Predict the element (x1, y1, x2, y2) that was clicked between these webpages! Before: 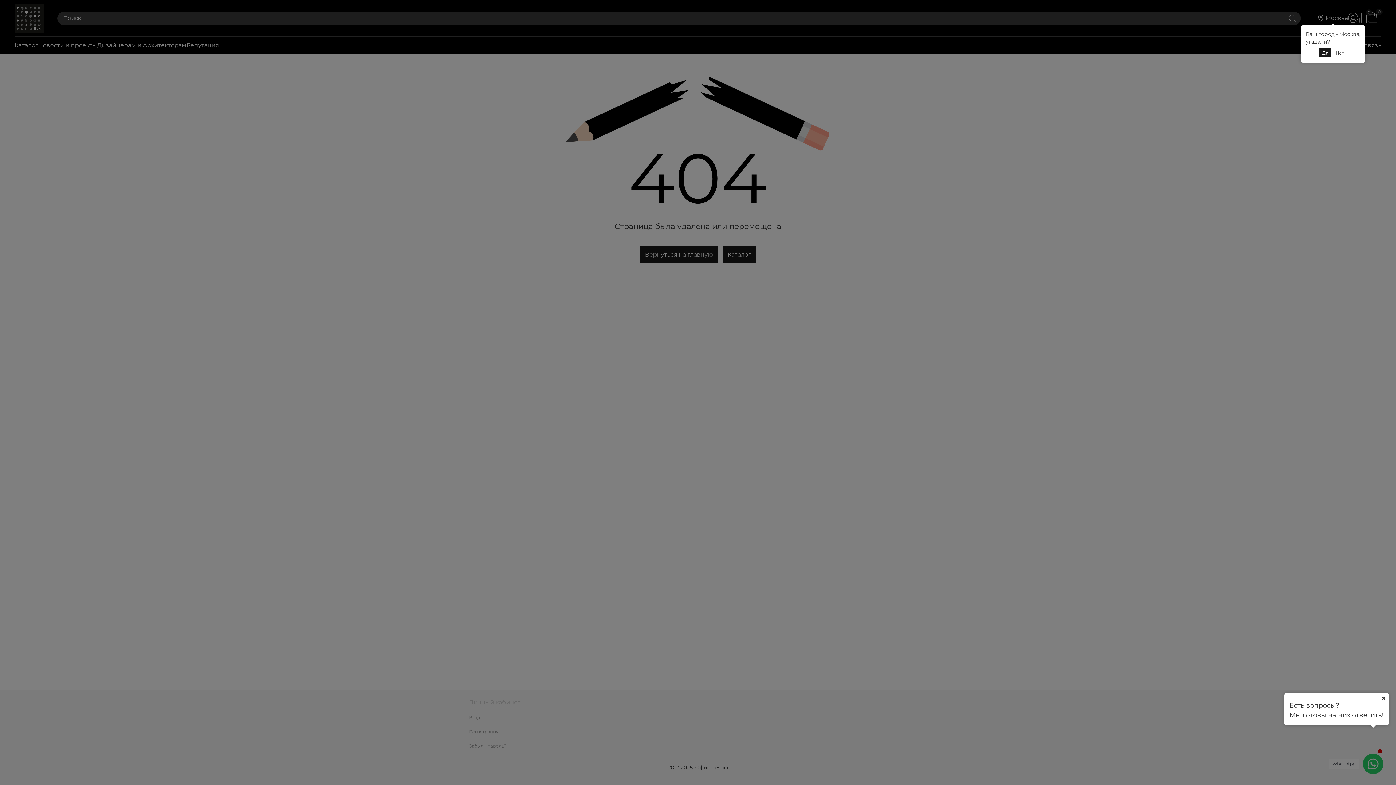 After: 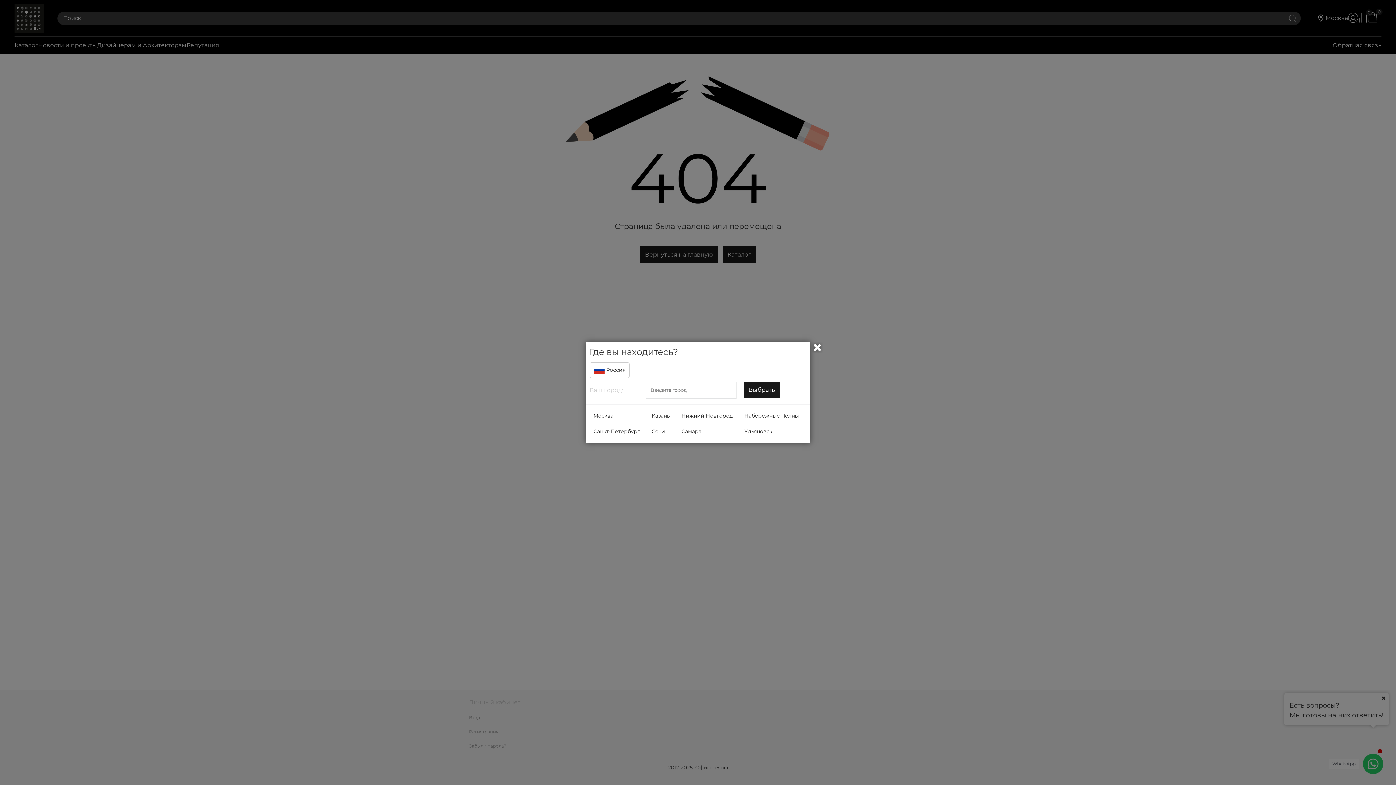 Action: bbox: (1333, 48, 1347, 57) label: Нет